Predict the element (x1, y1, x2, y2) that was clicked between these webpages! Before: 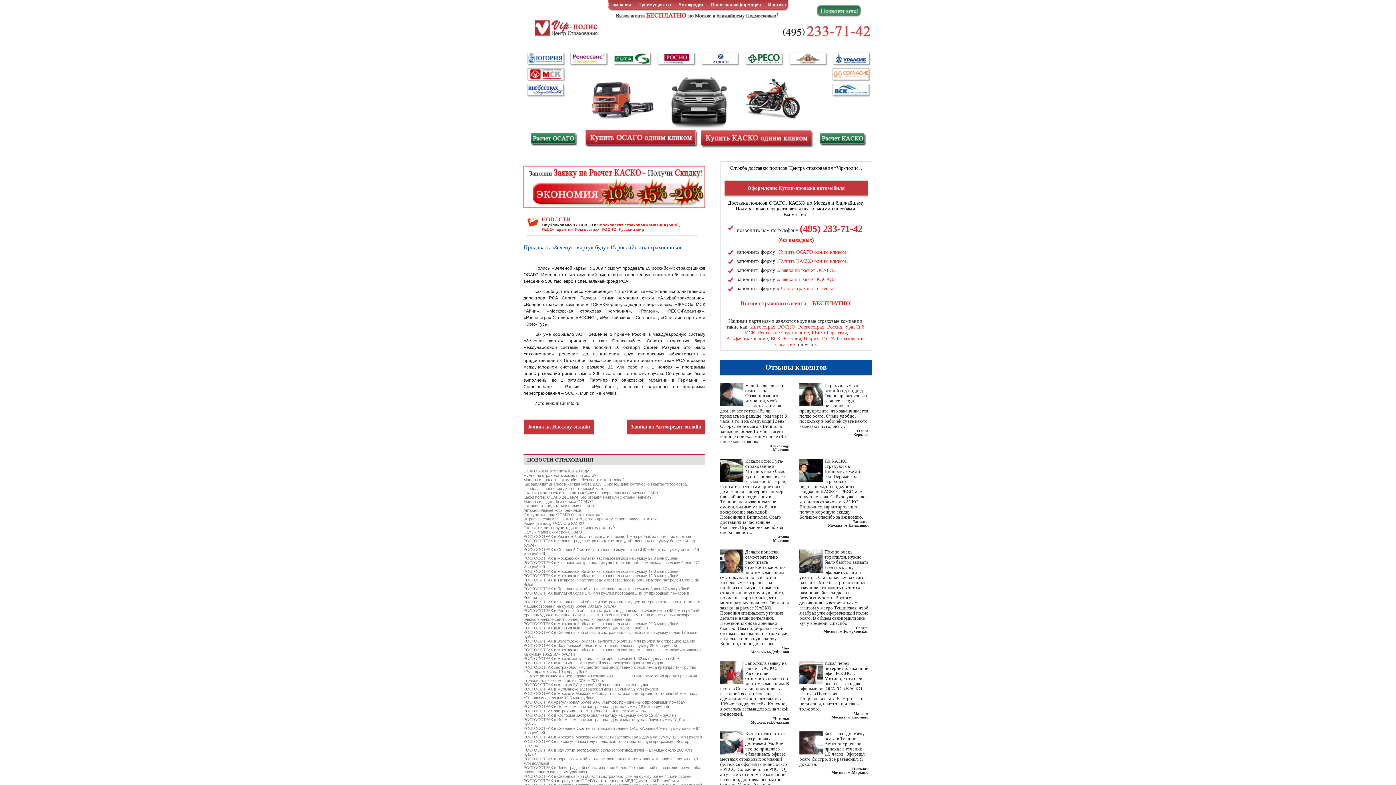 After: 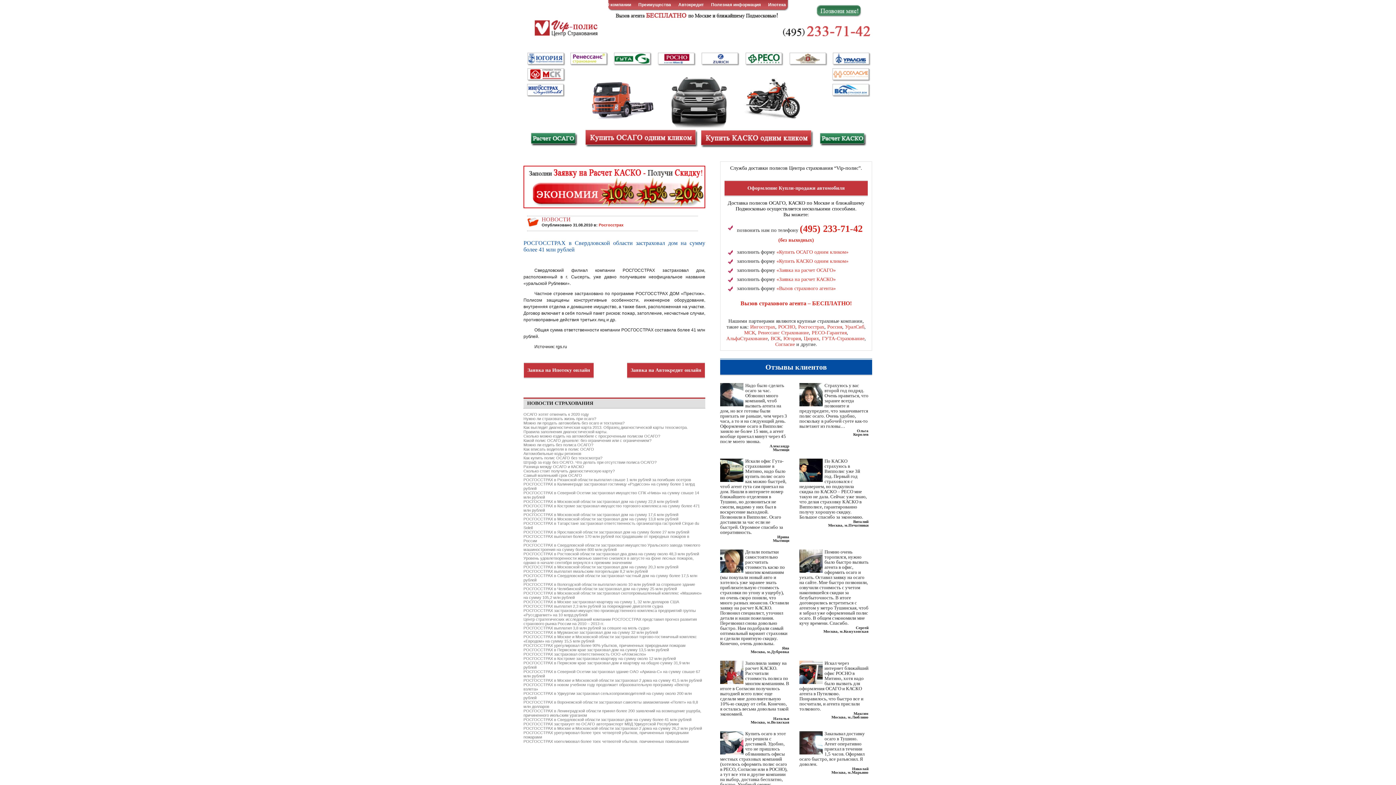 Action: label: РОСГОССТРАХ в Свердловской области застраховал дом на сумму более 41 млн рублей bbox: (523, 774, 691, 778)